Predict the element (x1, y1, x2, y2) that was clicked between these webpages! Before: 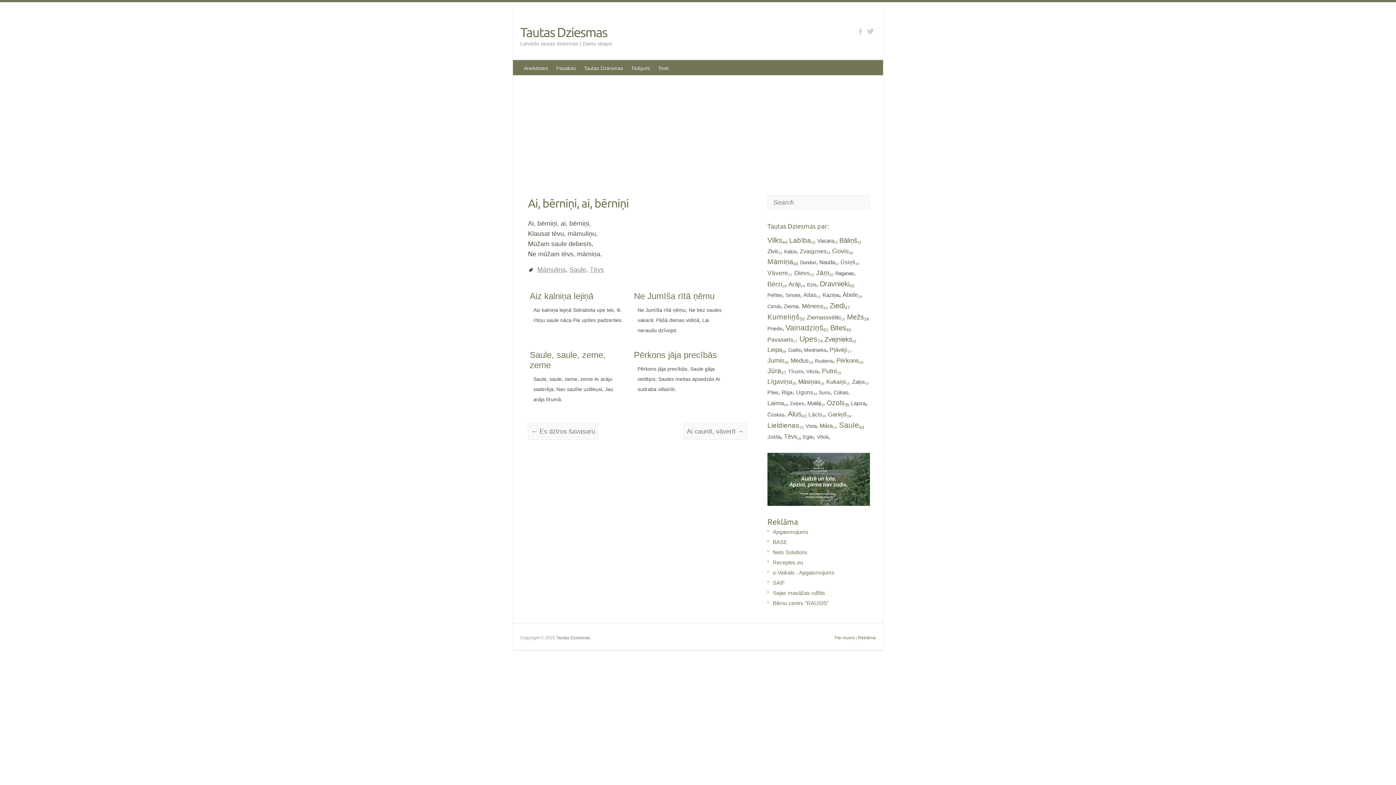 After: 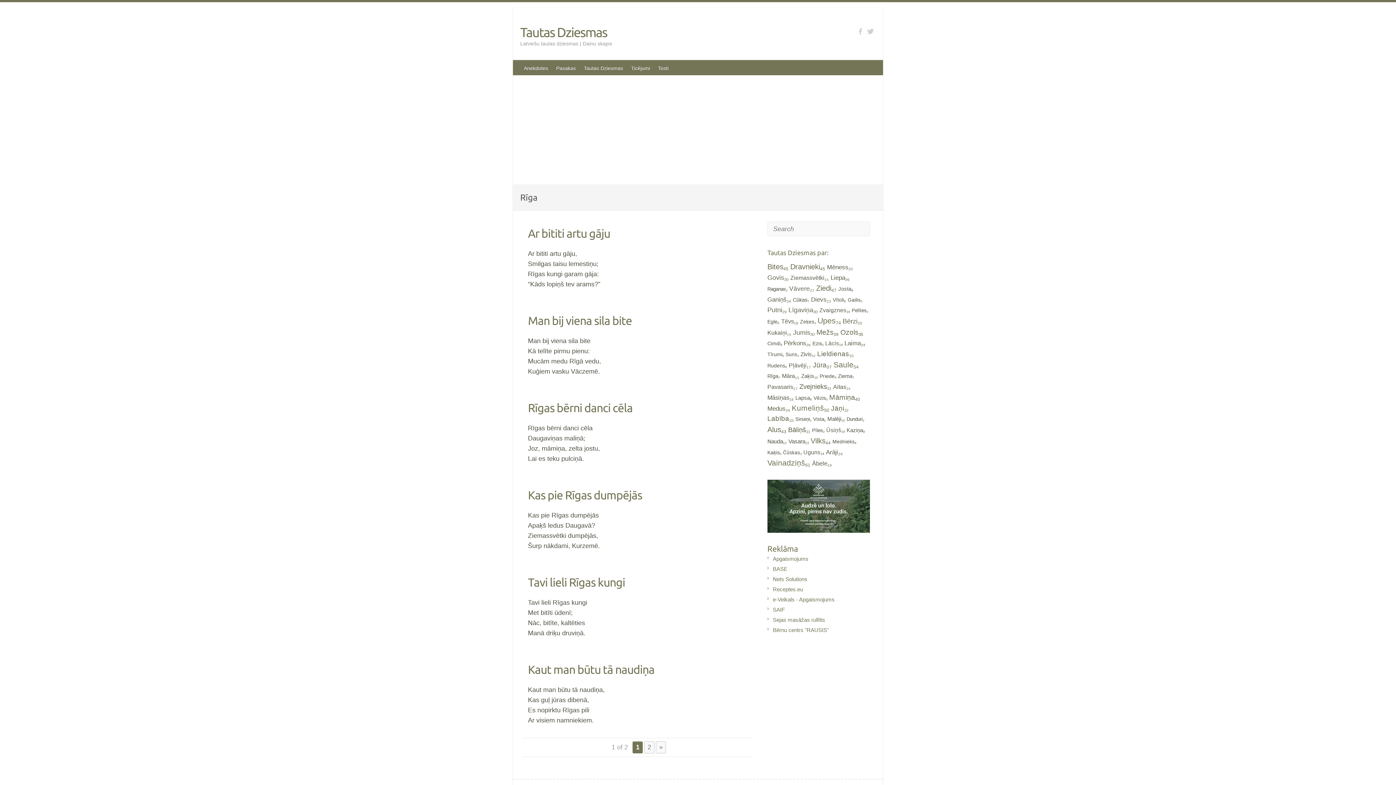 Action: bbox: (781, 389, 792, 395) label: Rīga